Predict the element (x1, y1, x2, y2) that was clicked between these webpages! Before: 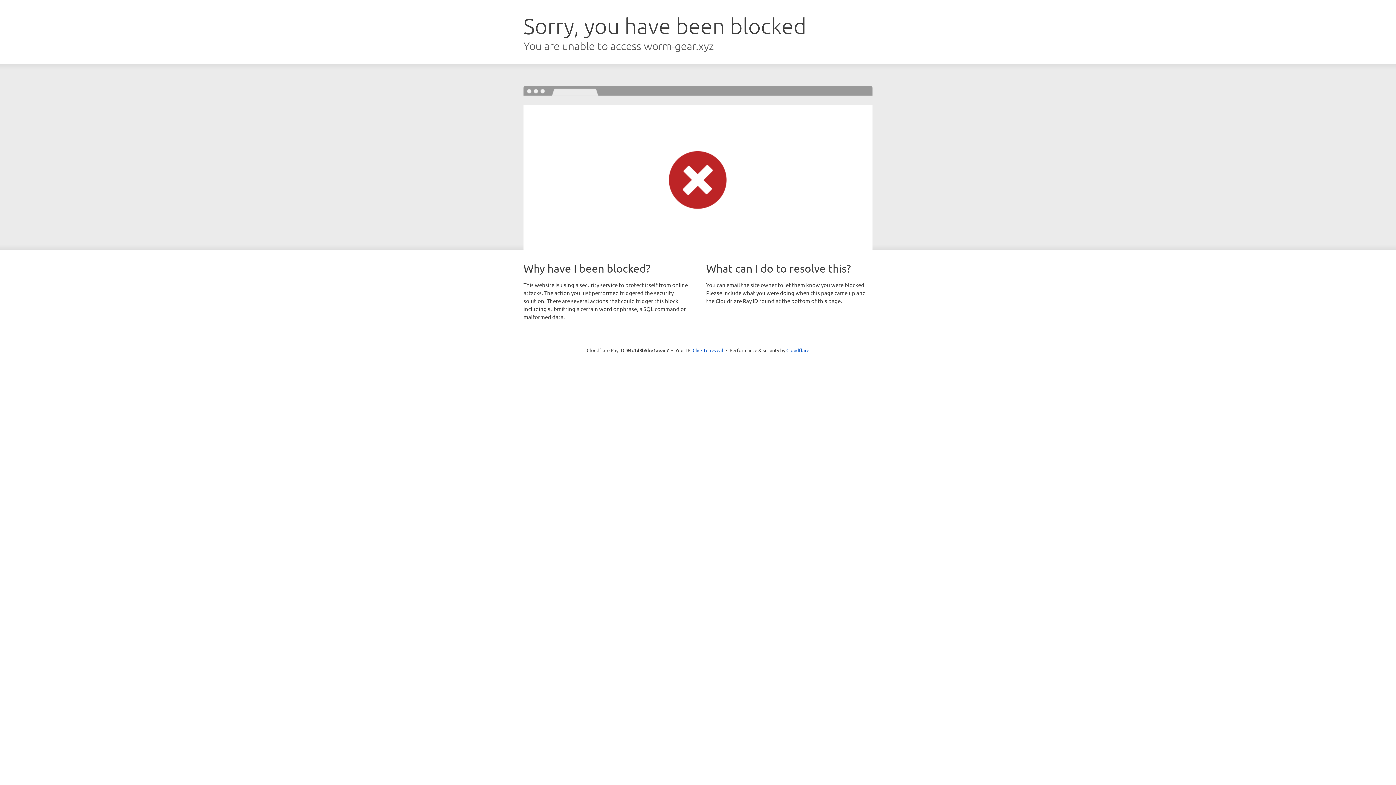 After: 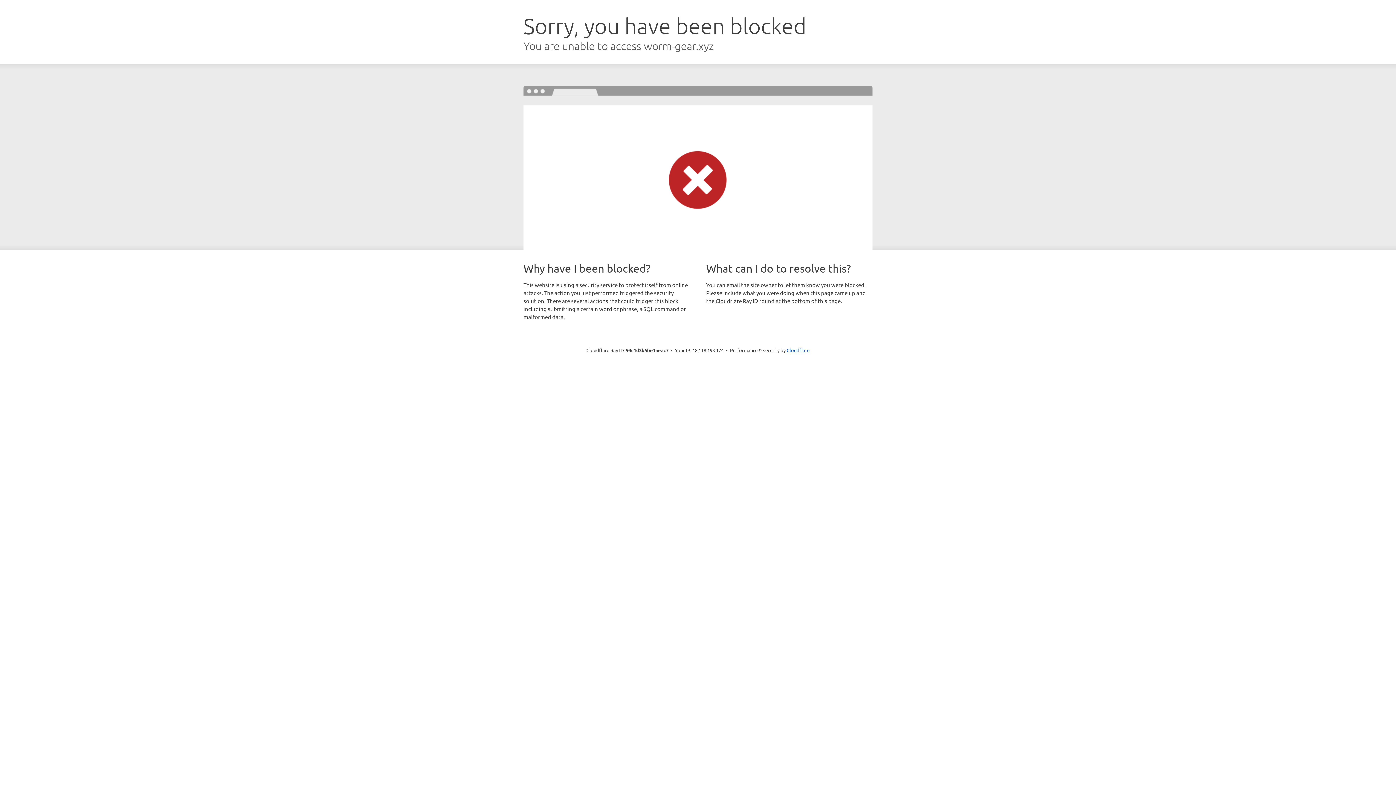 Action: bbox: (692, 346, 723, 353) label: Click to reveal